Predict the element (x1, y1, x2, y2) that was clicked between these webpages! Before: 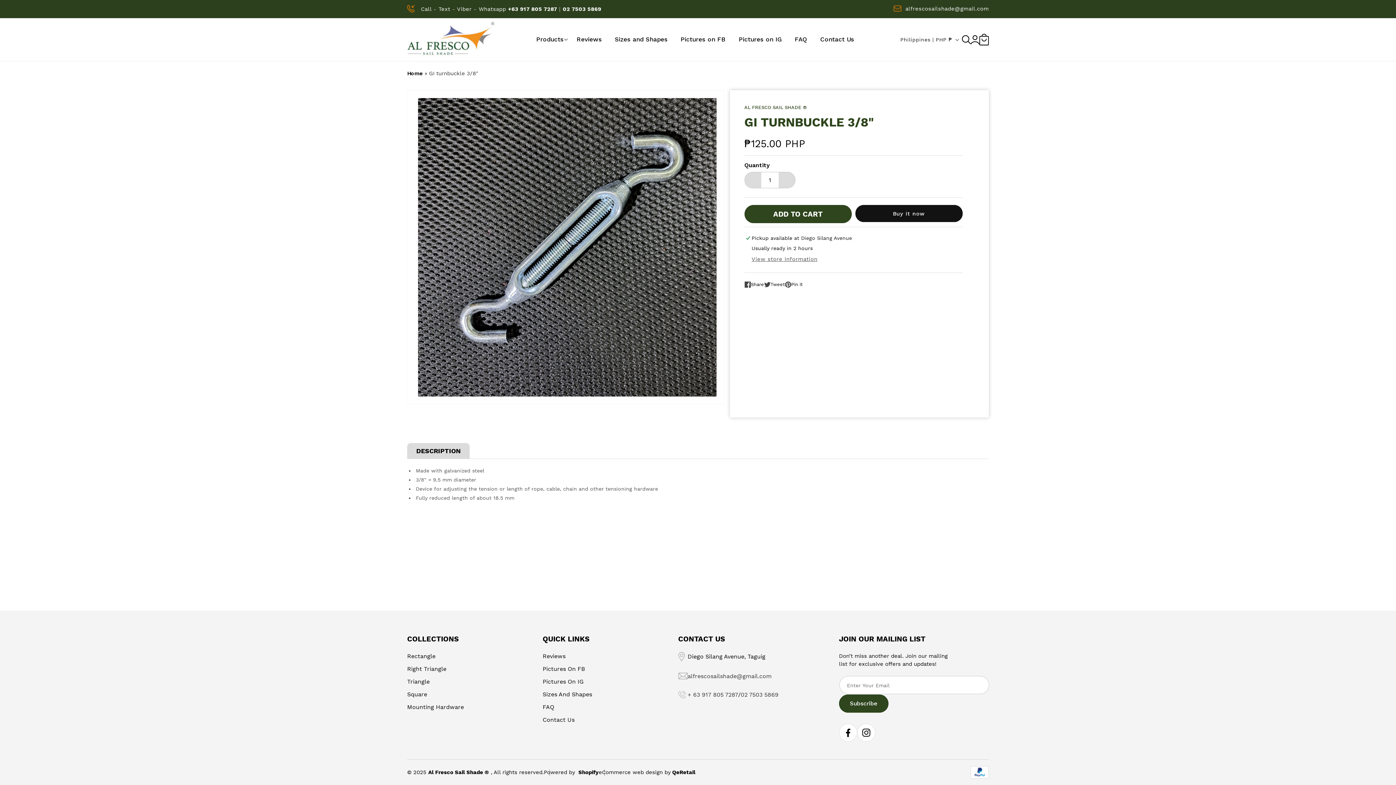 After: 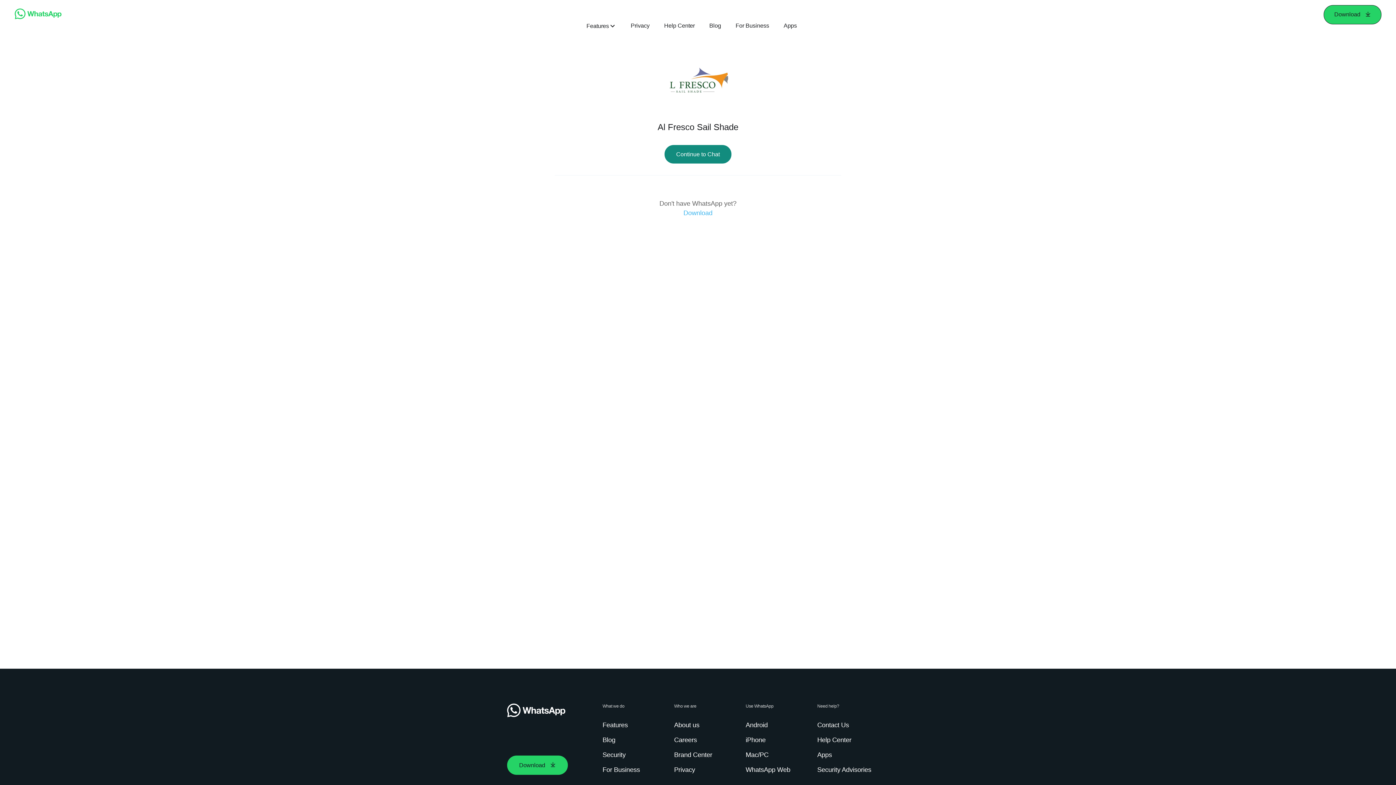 Action: bbox: (478, 5, 506, 12) label: Whatsapp